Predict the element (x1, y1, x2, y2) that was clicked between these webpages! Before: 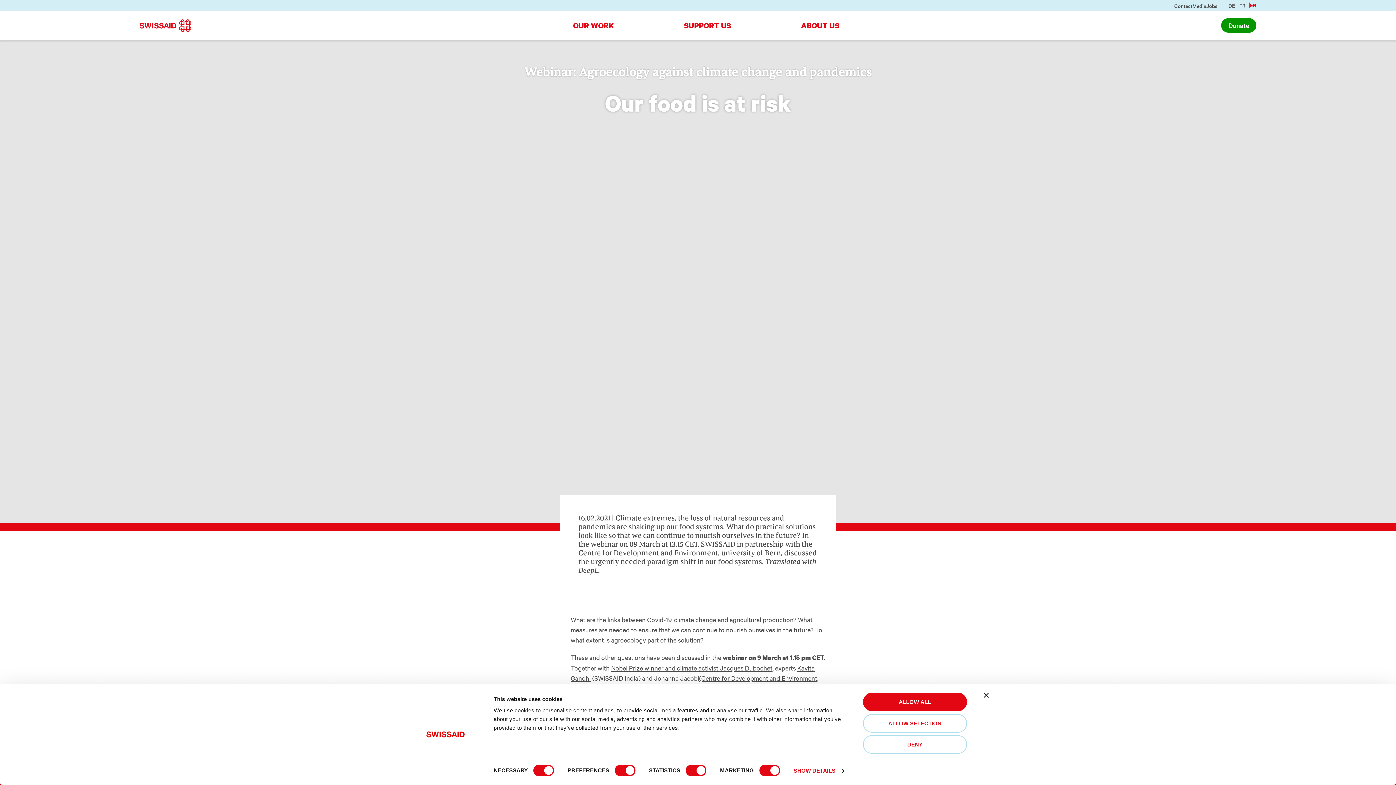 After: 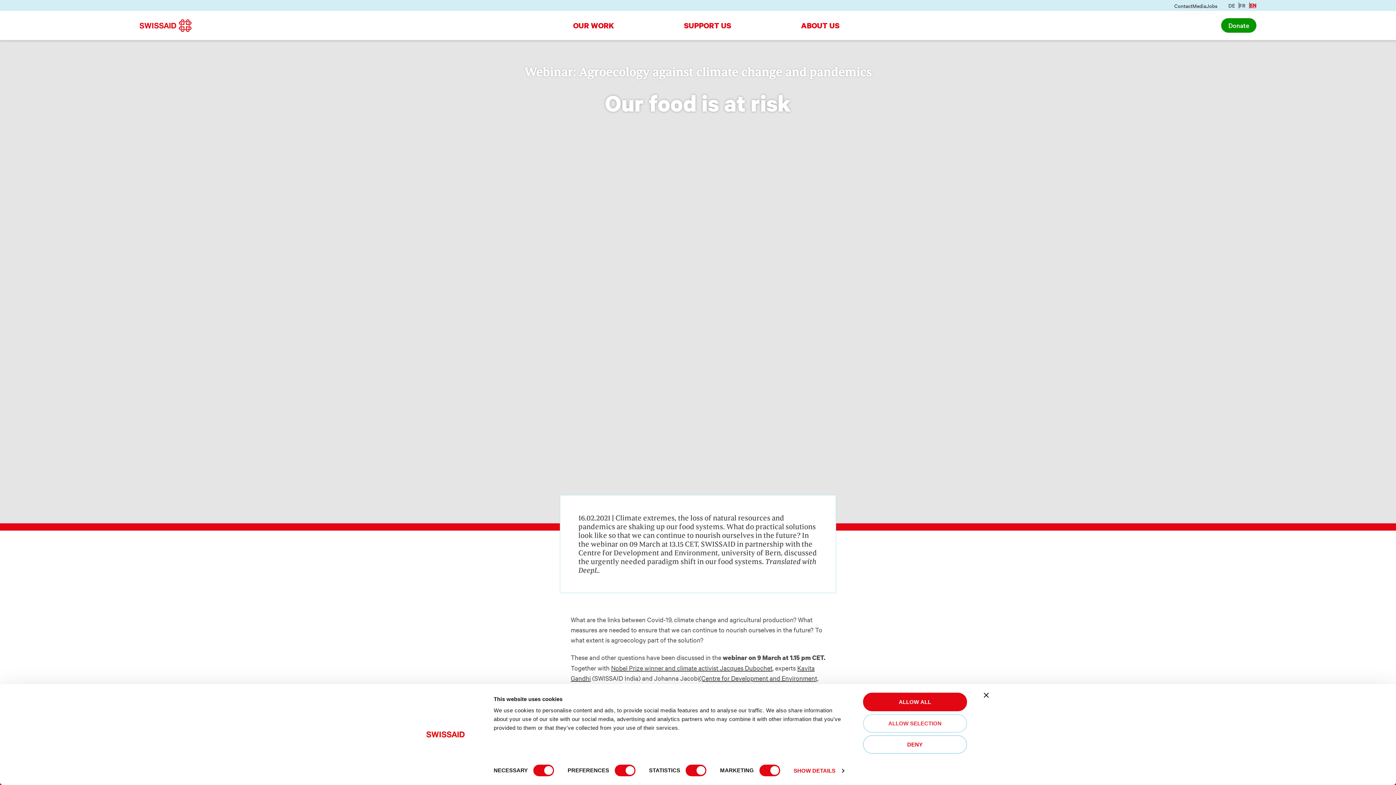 Action: bbox: (863, 714, 967, 732) label: ALLOW SELECTION